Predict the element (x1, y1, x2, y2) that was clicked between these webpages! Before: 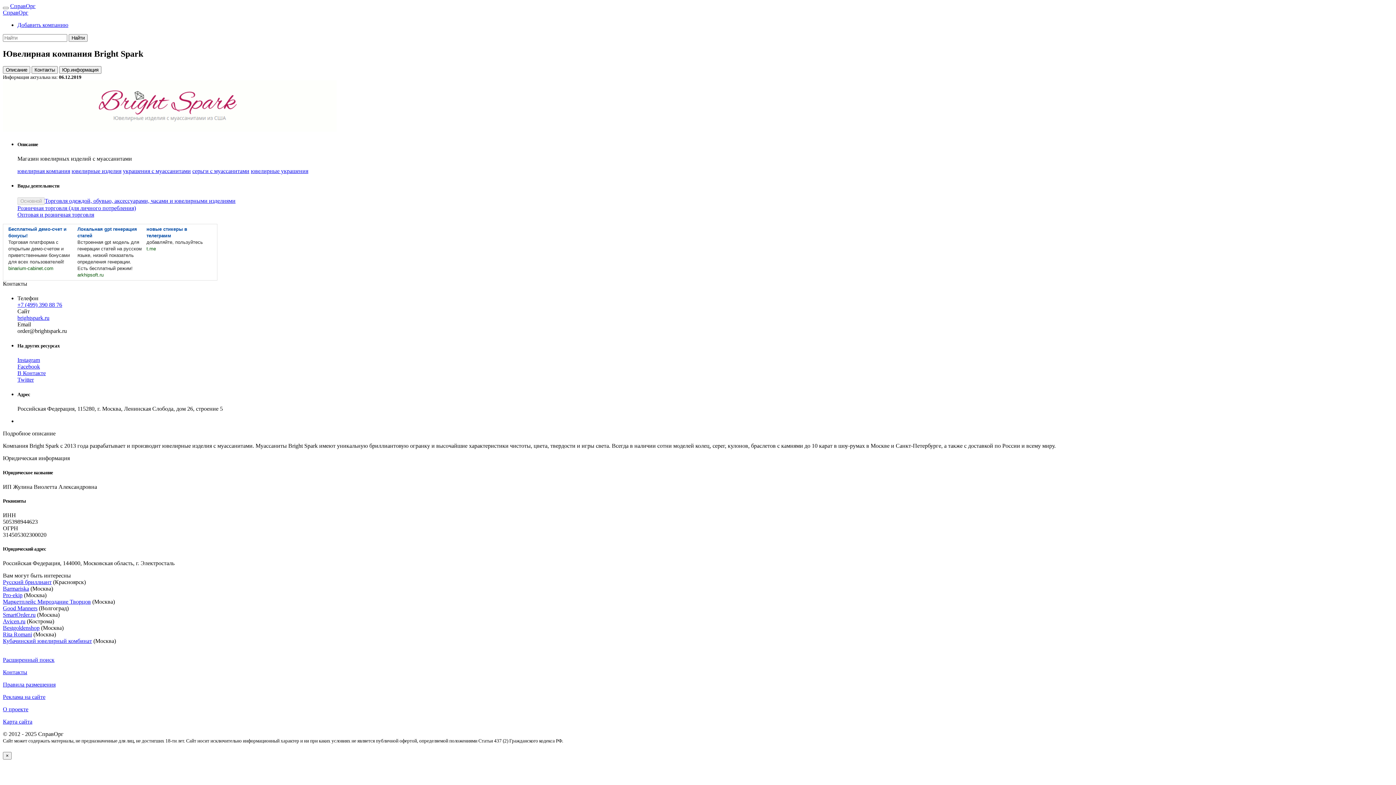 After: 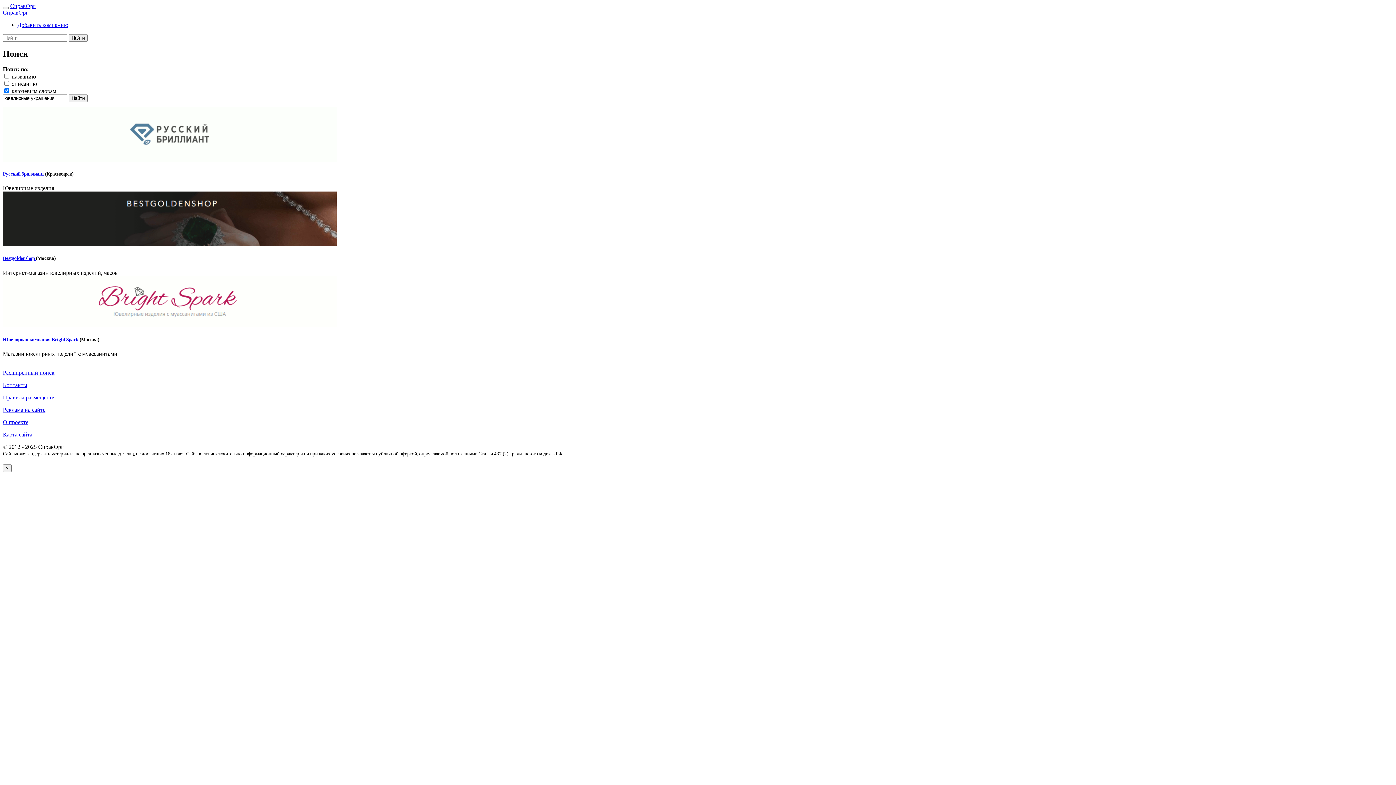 Action: bbox: (250, 168, 308, 174) label: ювелирные украшения